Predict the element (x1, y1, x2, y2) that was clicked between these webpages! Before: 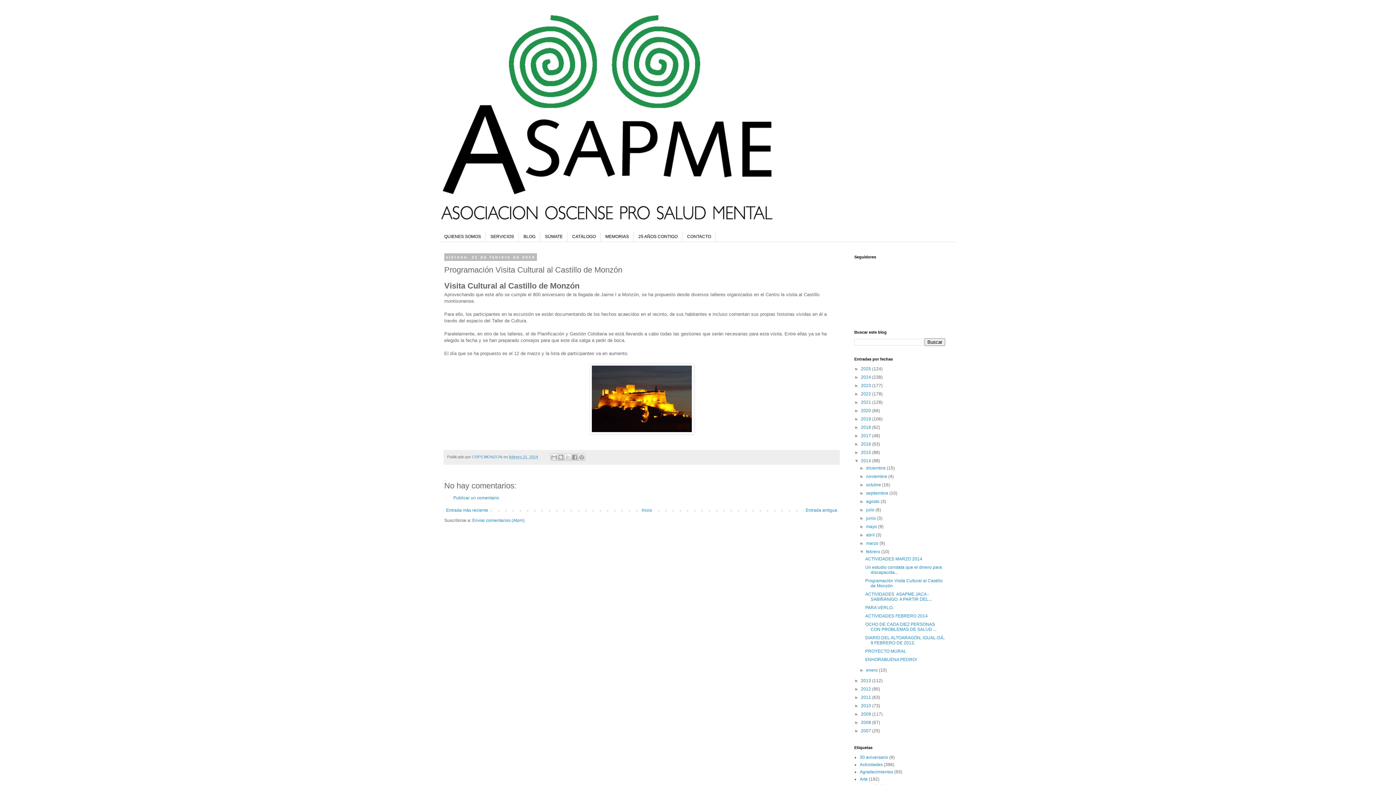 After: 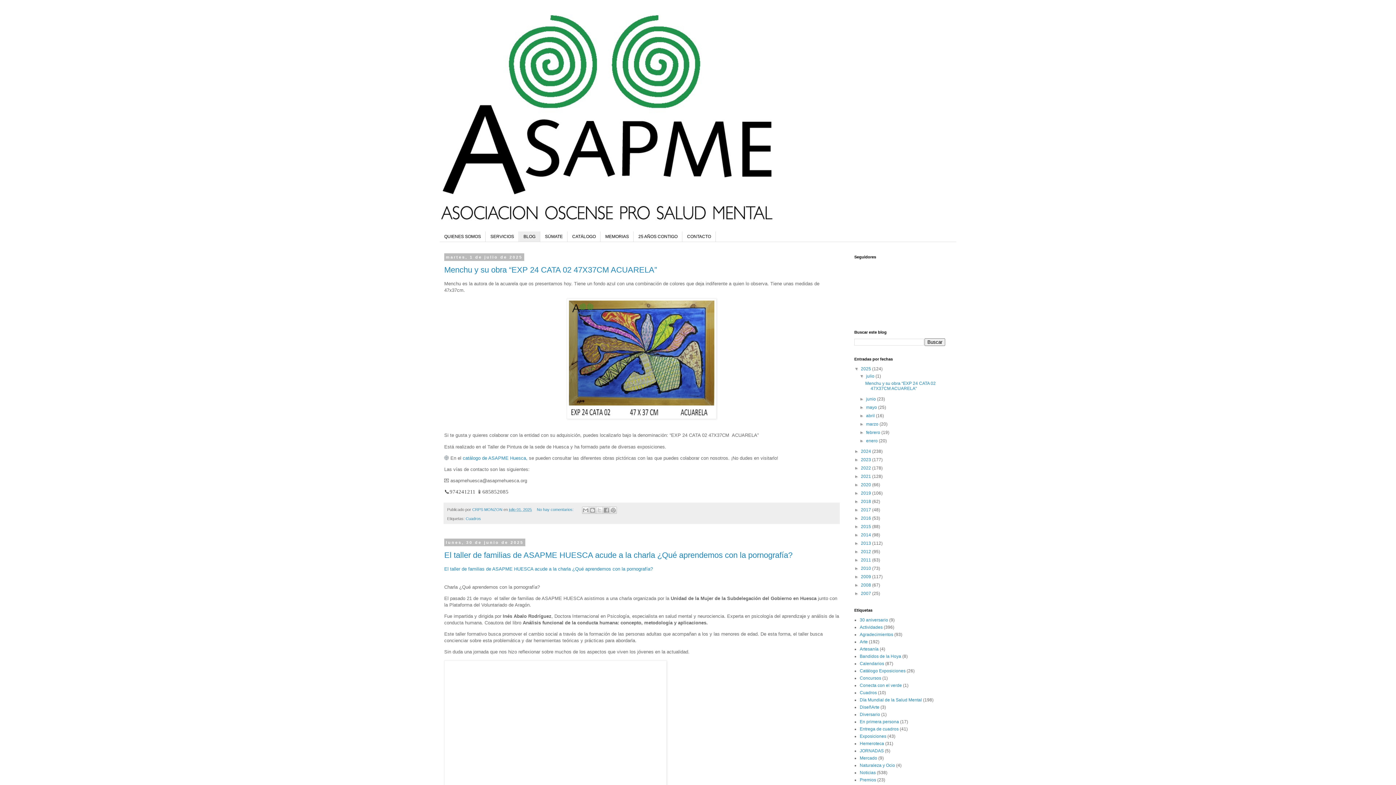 Action: bbox: (518, 231, 540, 241) label: BLOG